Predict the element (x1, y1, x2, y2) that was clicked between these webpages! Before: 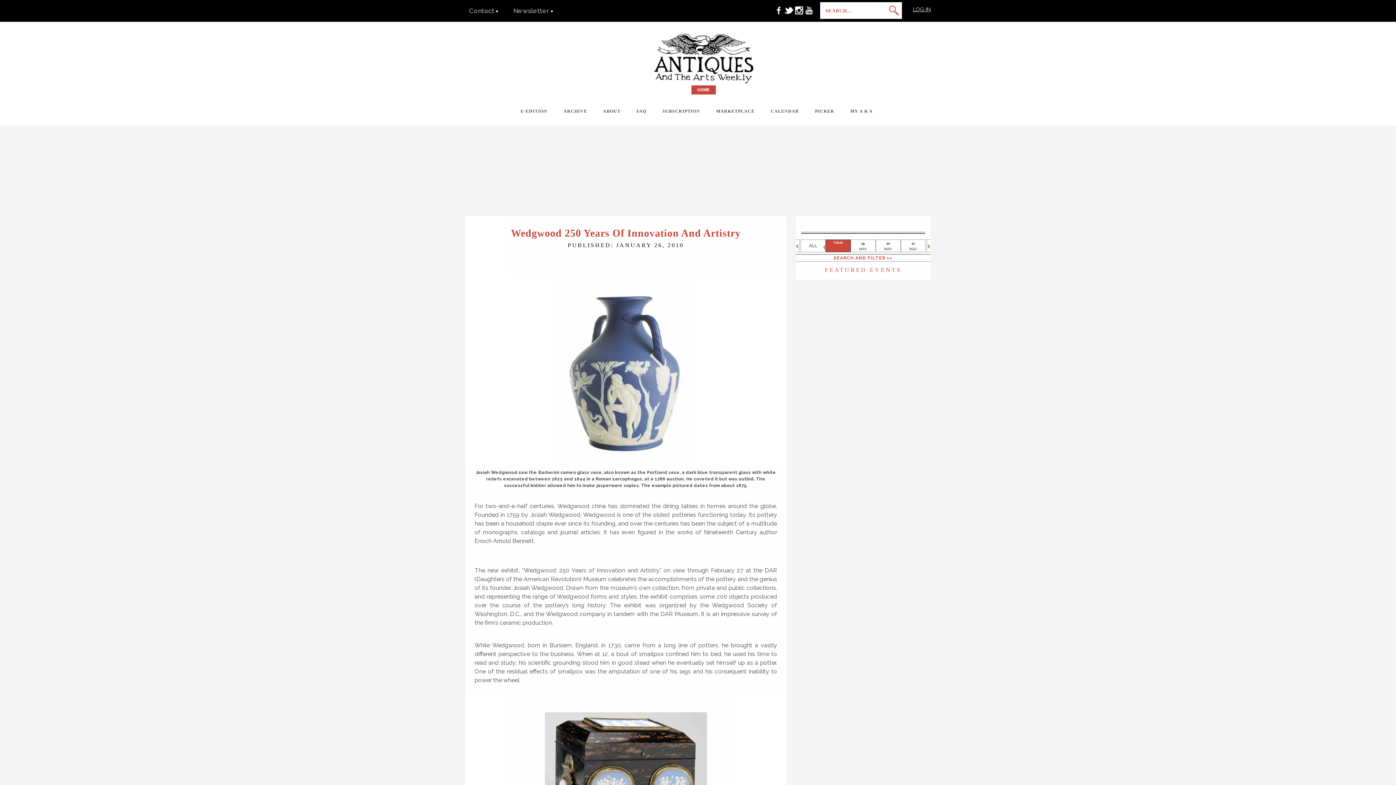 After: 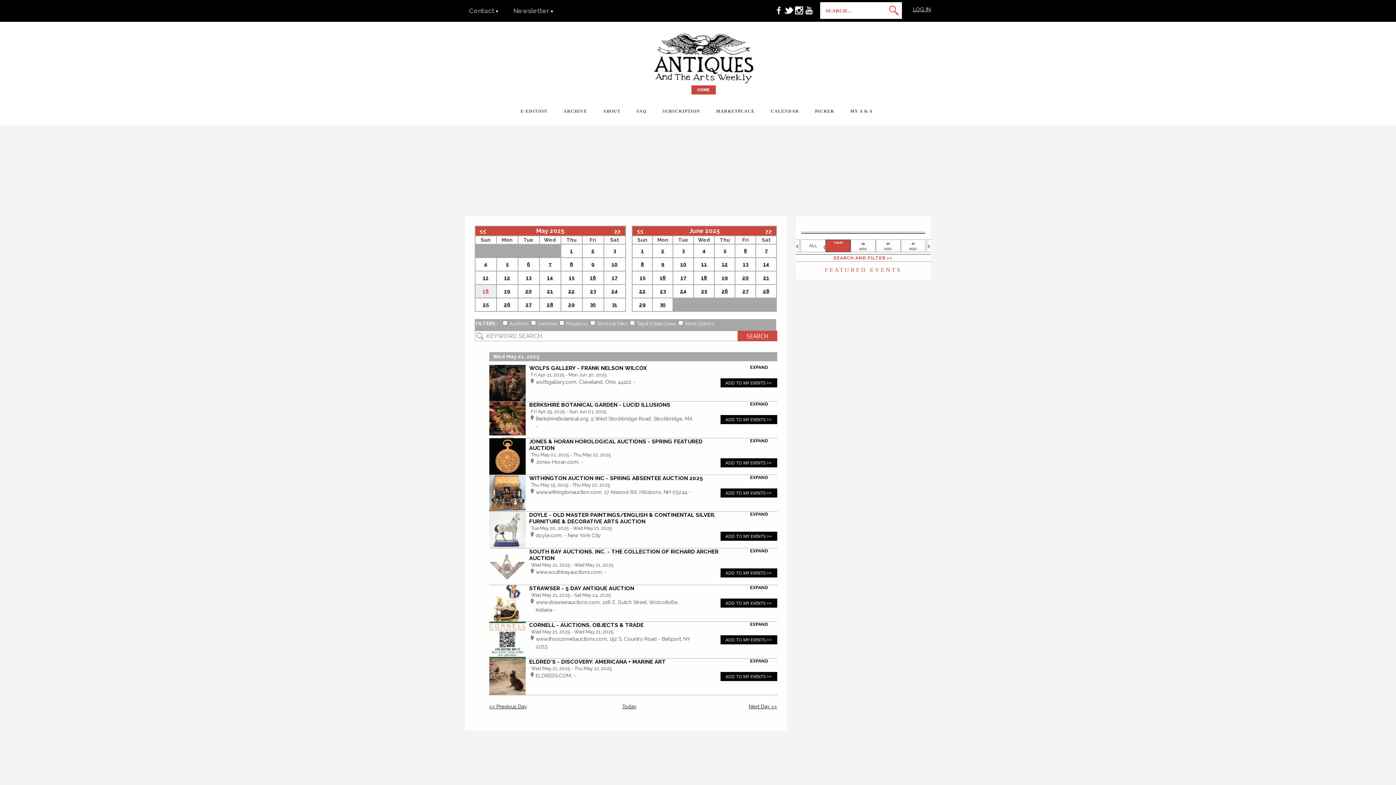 Action: bbox: (901, 240, 925, 252) label: 21
MAY